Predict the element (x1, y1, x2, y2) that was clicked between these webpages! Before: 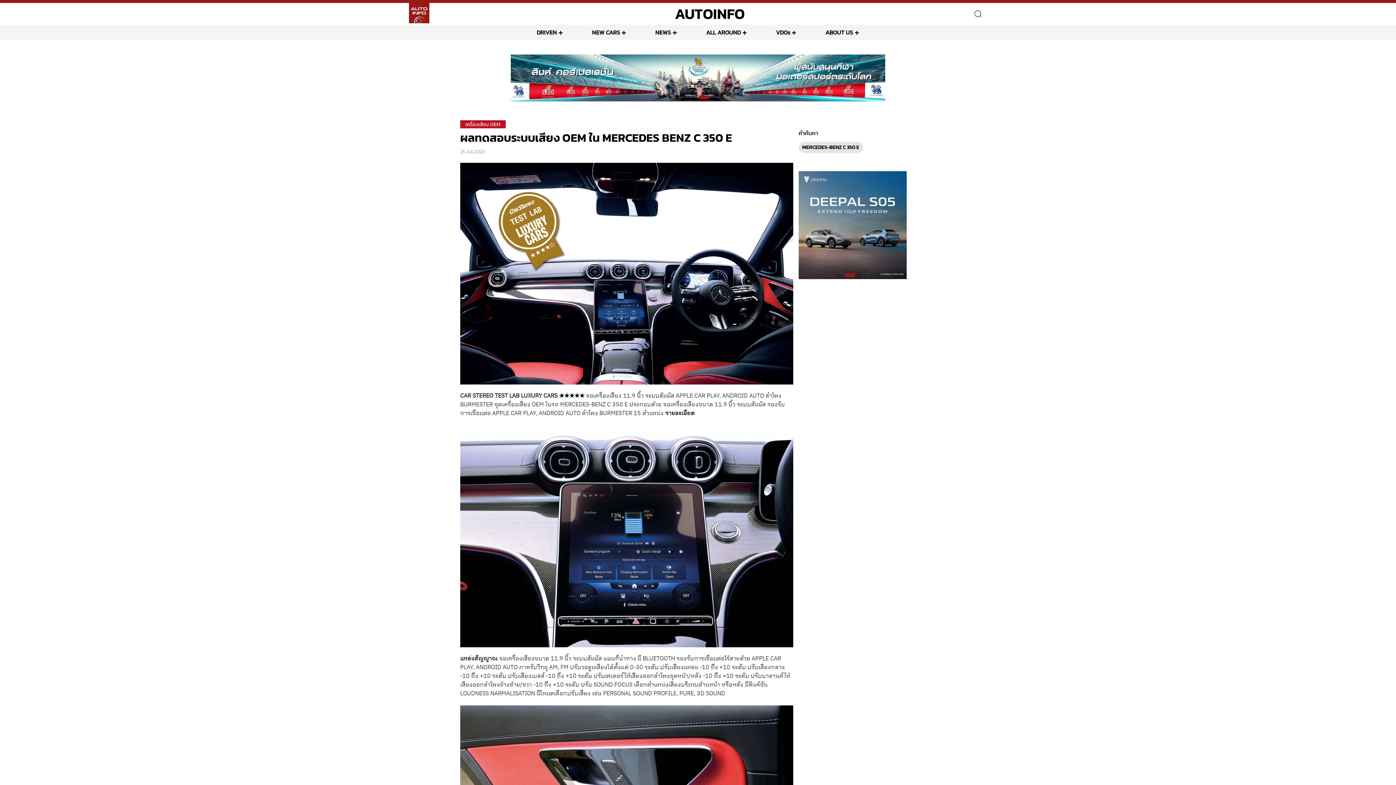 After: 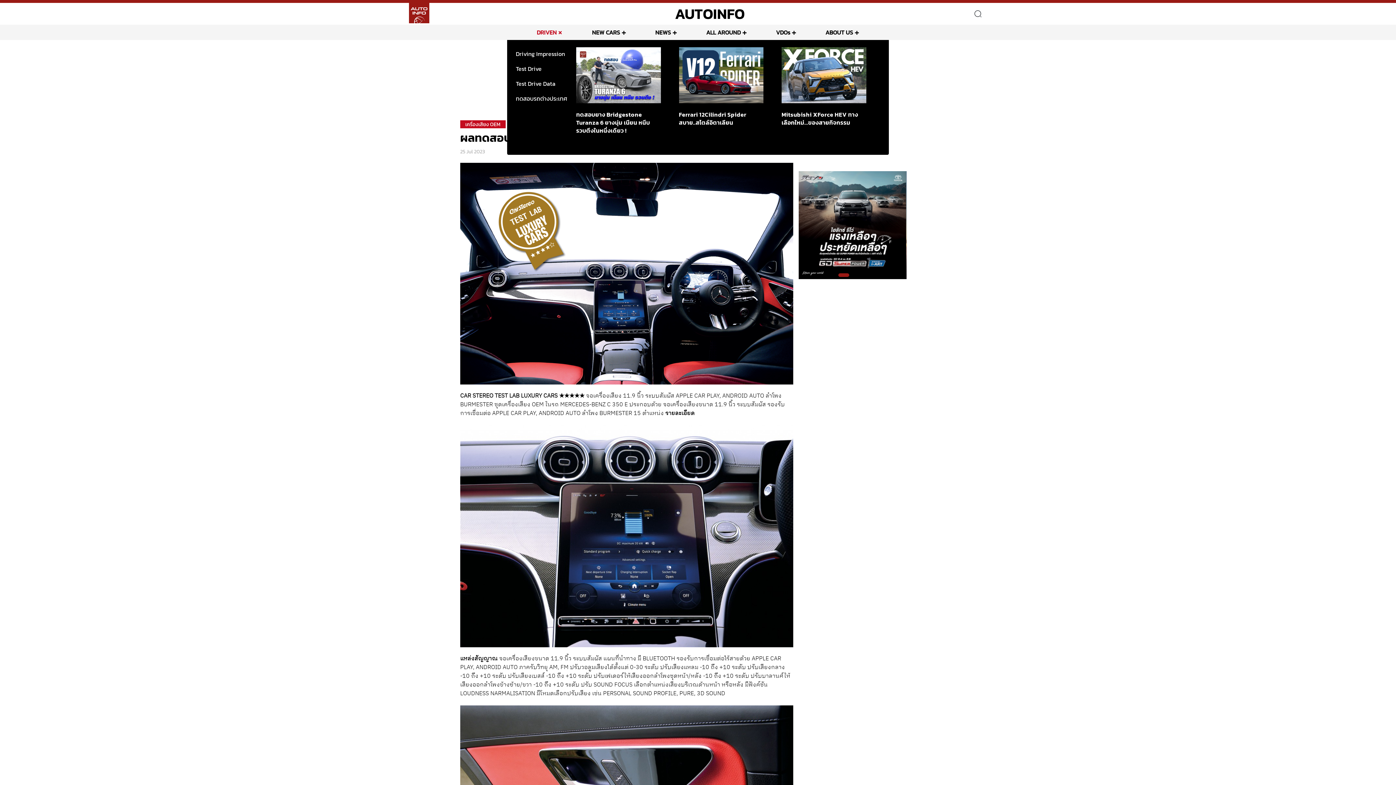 Action: label: DRIVEN bbox: (536, 24, 563, 40)